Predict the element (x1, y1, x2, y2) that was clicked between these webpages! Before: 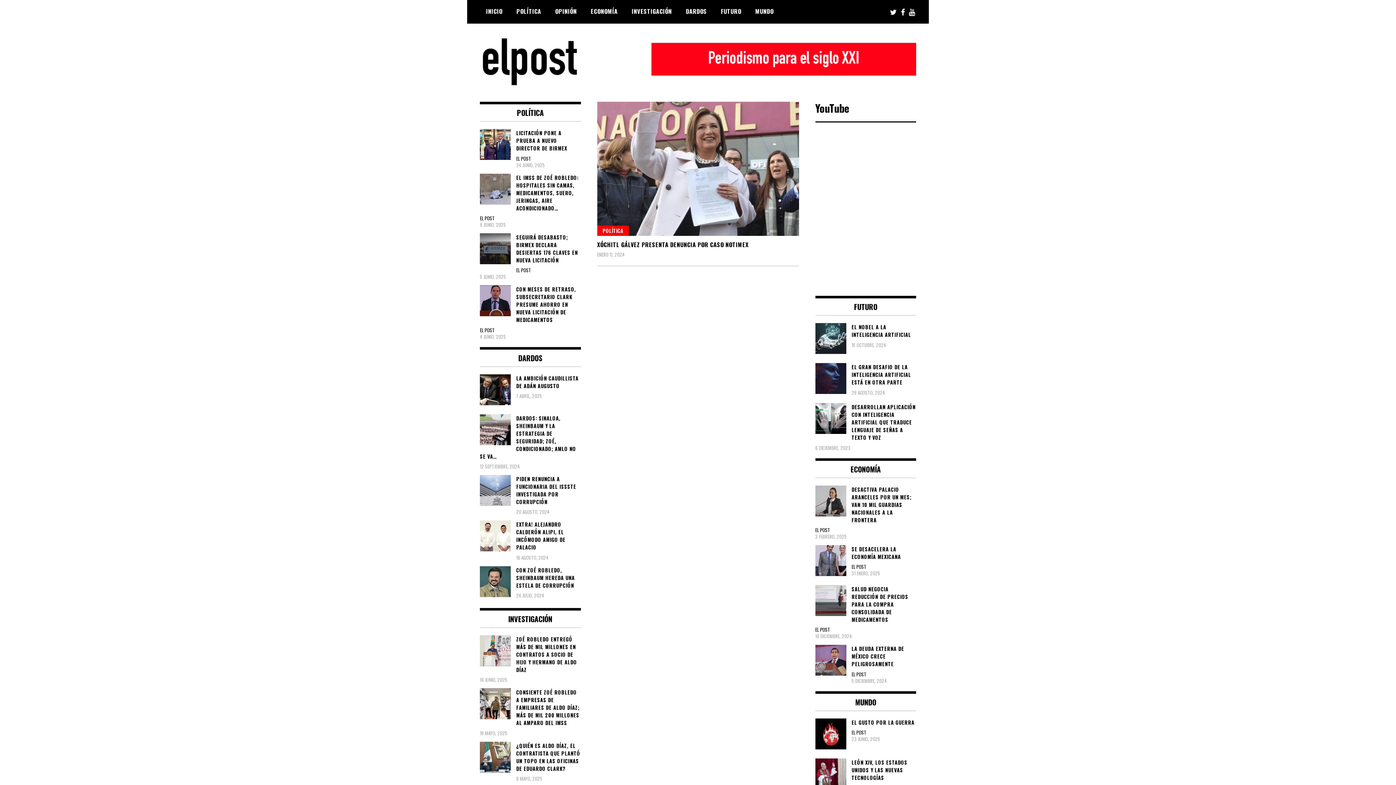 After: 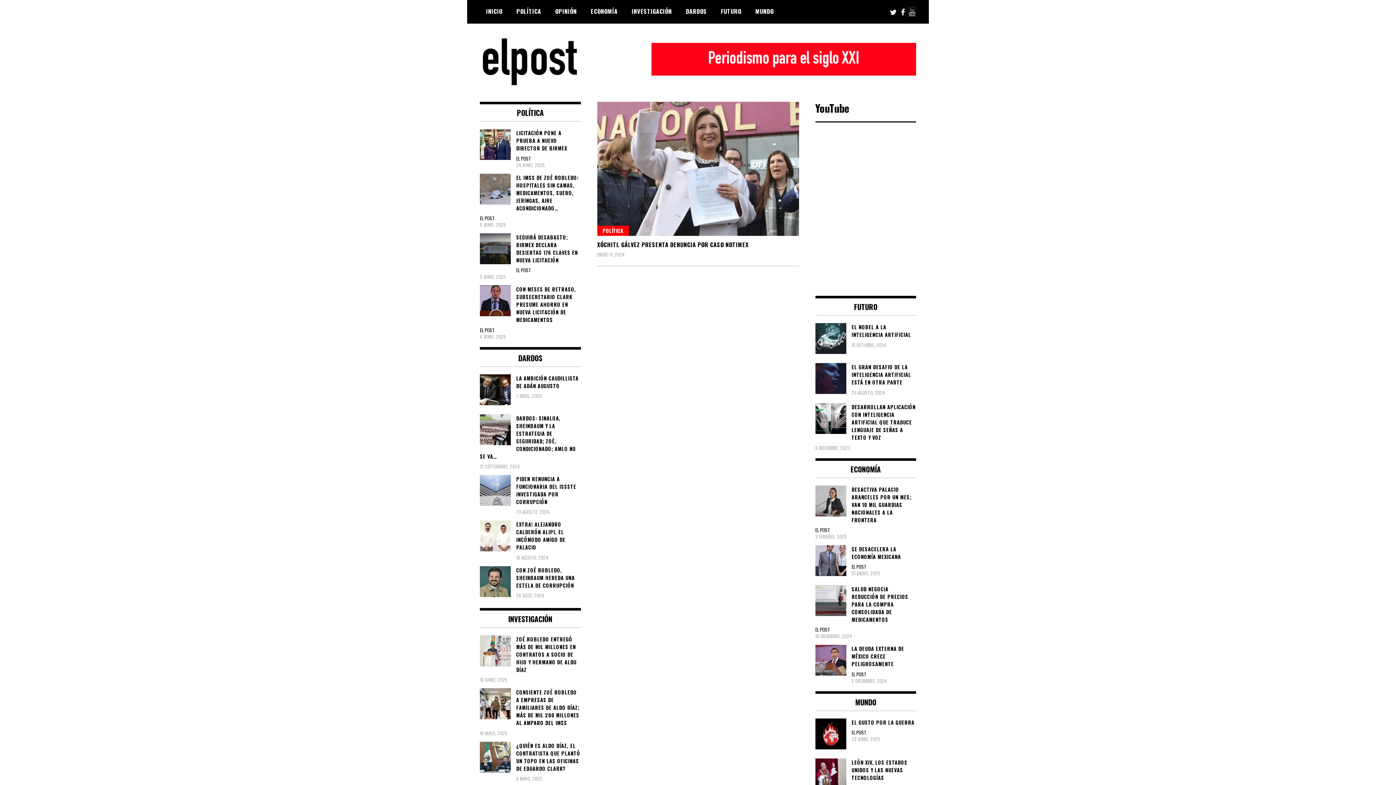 Action: bbox: (909, 7, 915, 16)